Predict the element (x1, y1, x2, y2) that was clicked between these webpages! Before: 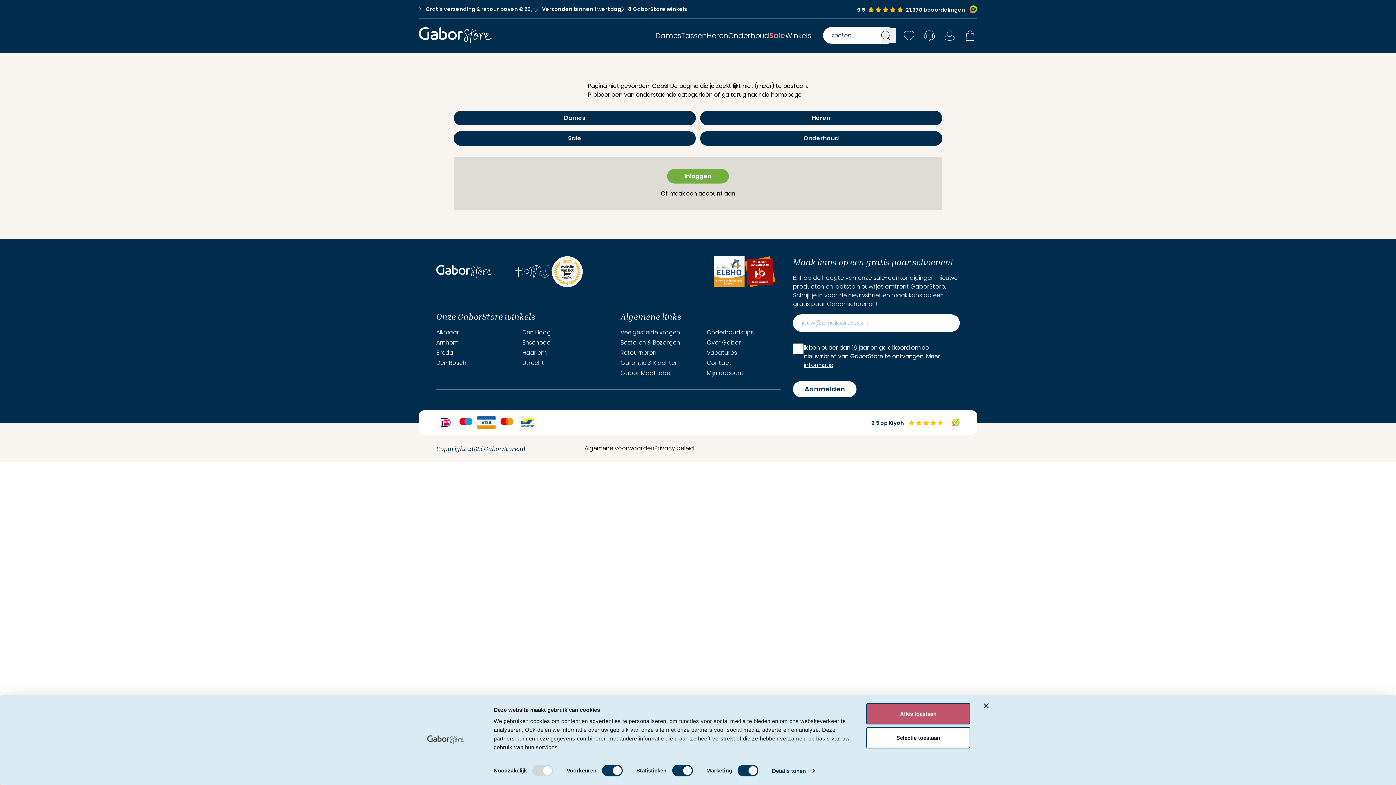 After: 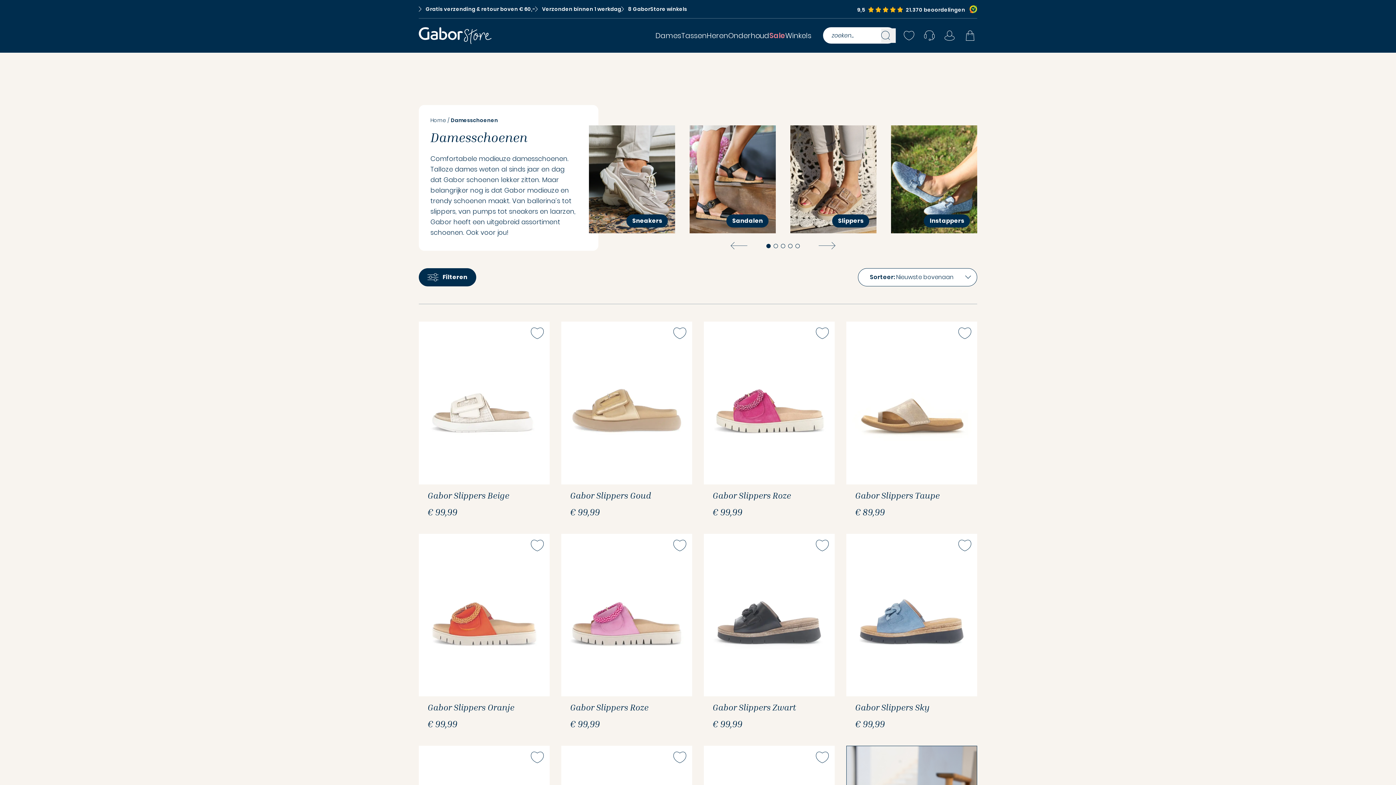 Action: label: Dames bbox: (453, 110, 696, 125)